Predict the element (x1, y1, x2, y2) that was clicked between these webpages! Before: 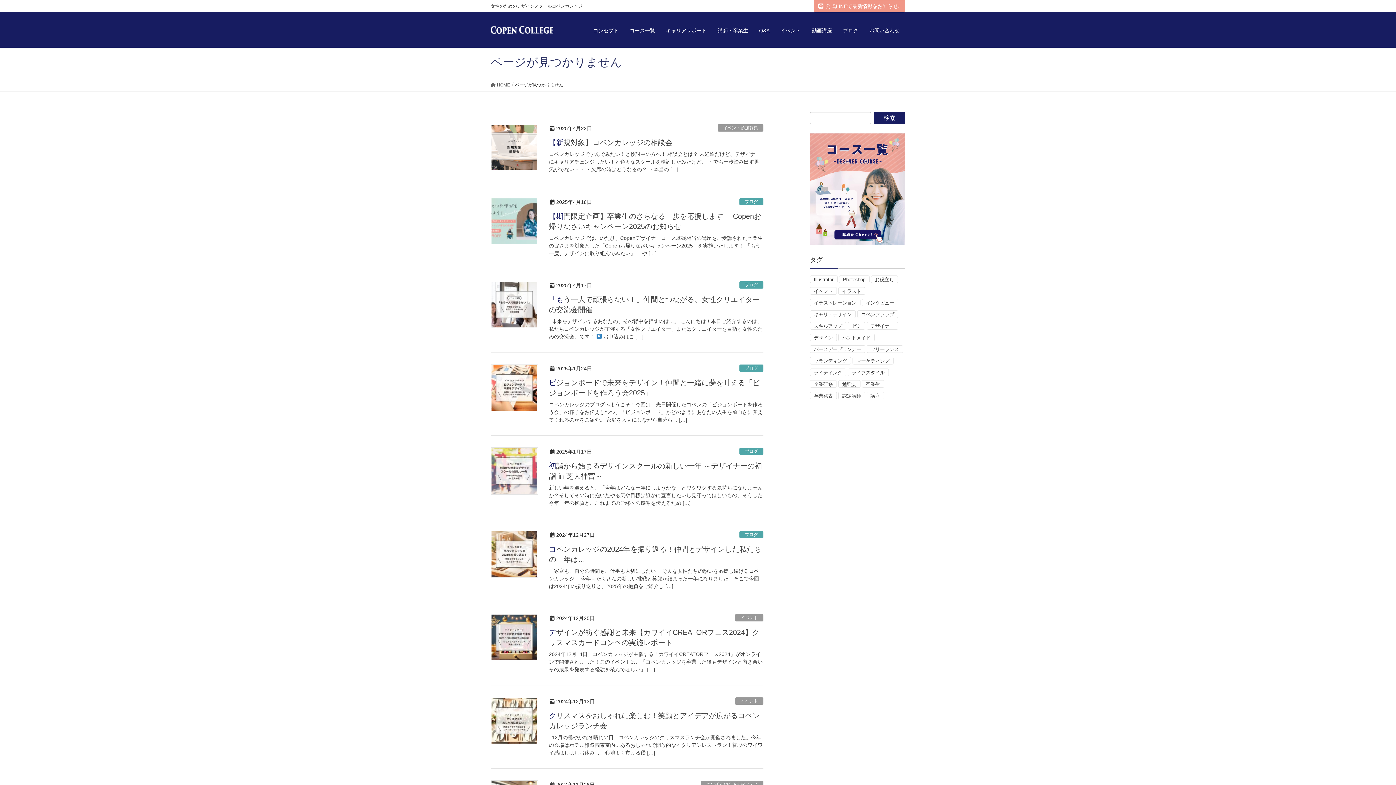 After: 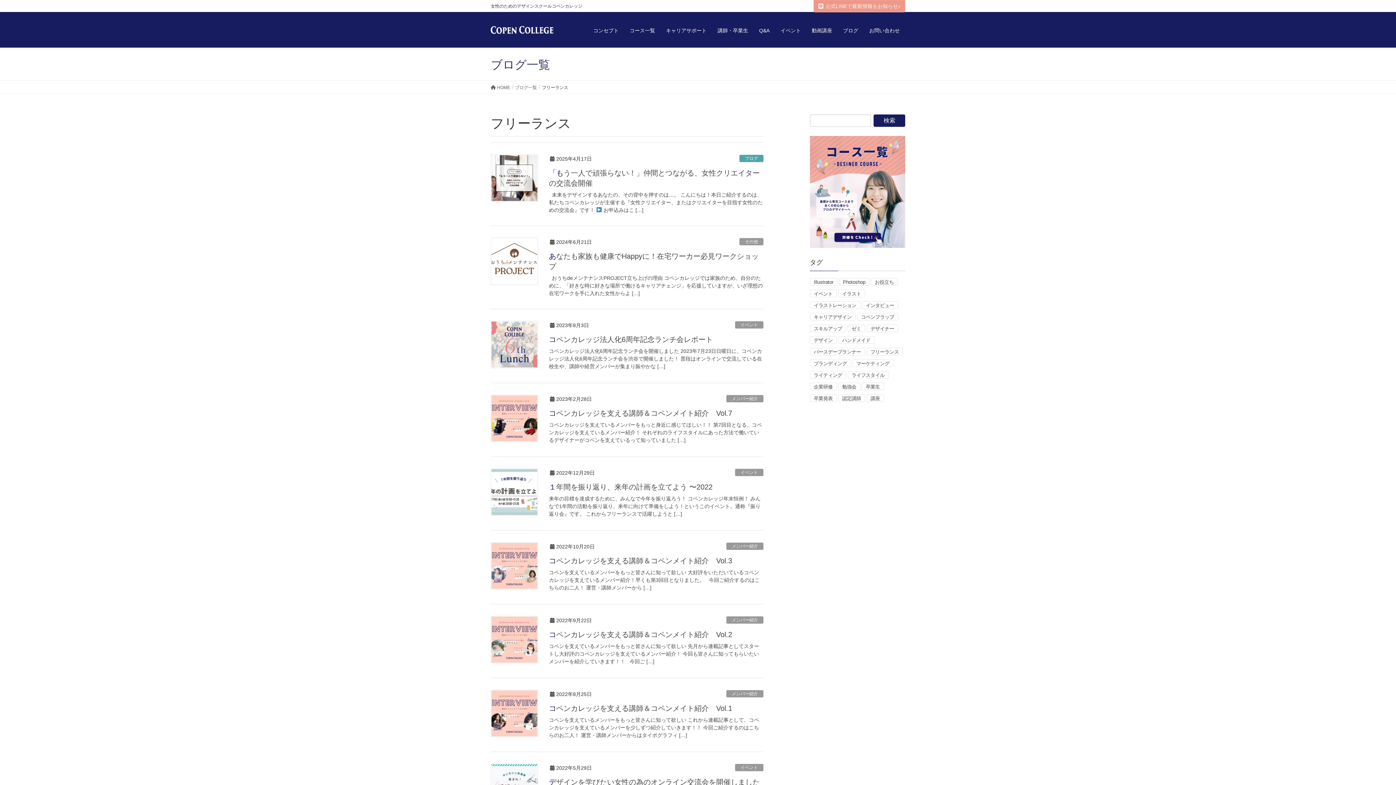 Action: label: フリーランス bbox: (866, 345, 903, 352)